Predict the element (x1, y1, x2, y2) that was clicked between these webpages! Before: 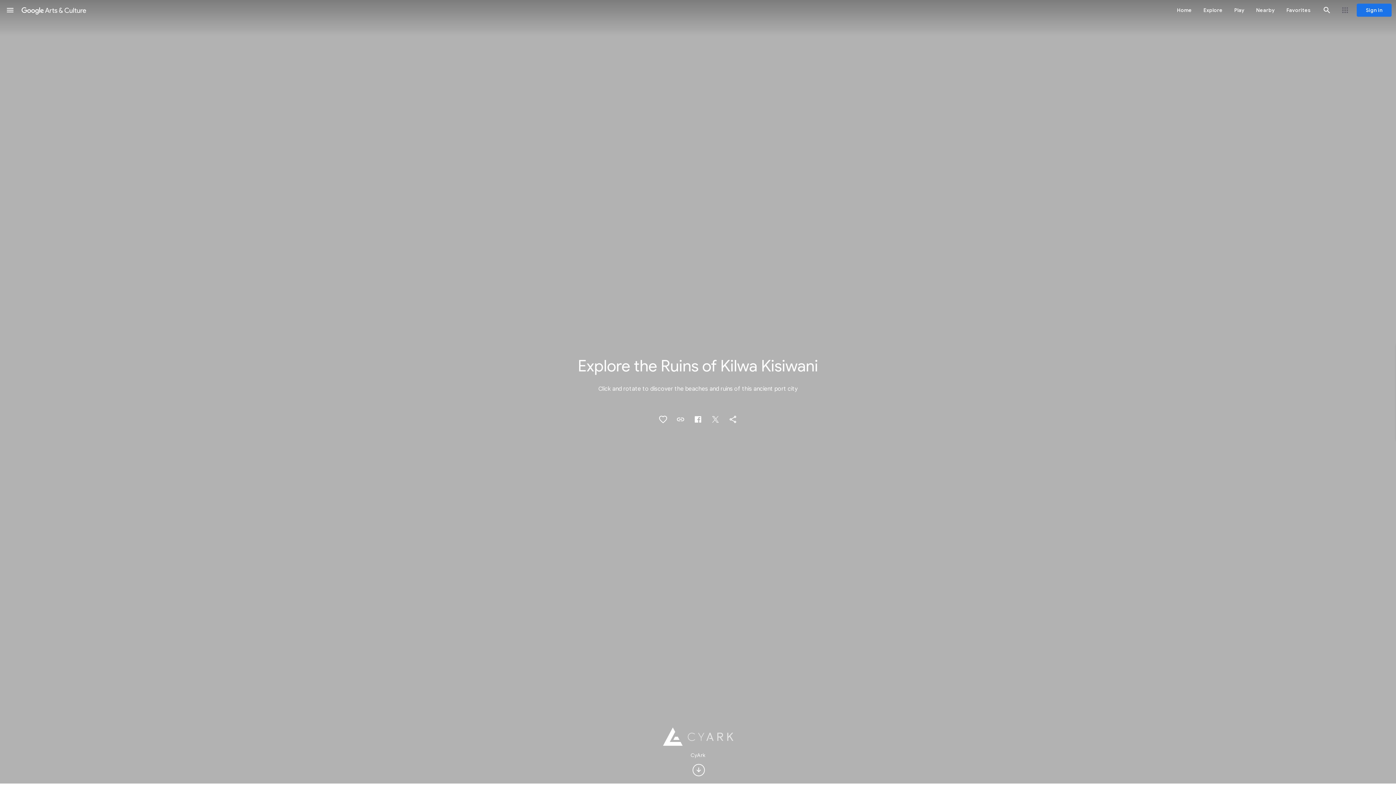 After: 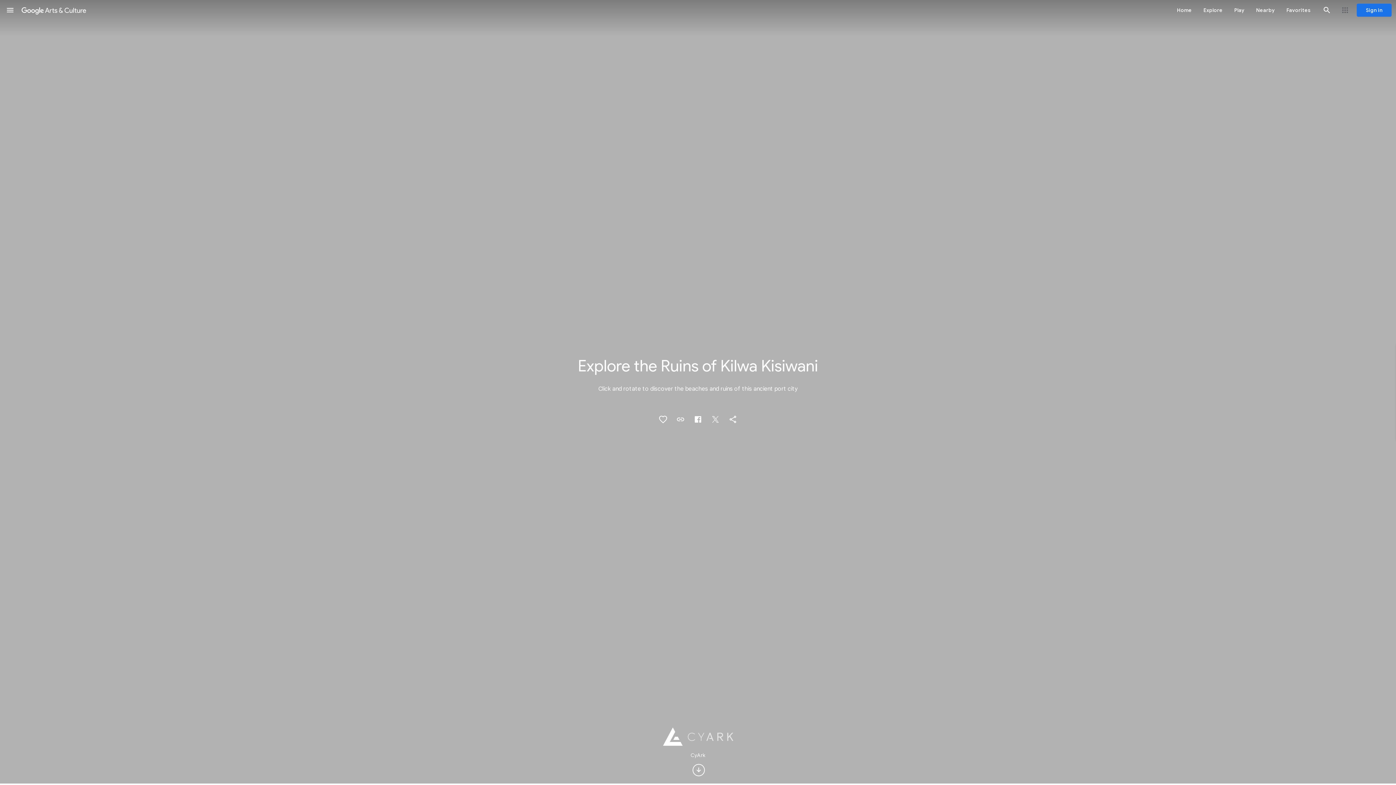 Action: label: Authenticate to favorite this asset. bbox: (654, 410, 672, 428)